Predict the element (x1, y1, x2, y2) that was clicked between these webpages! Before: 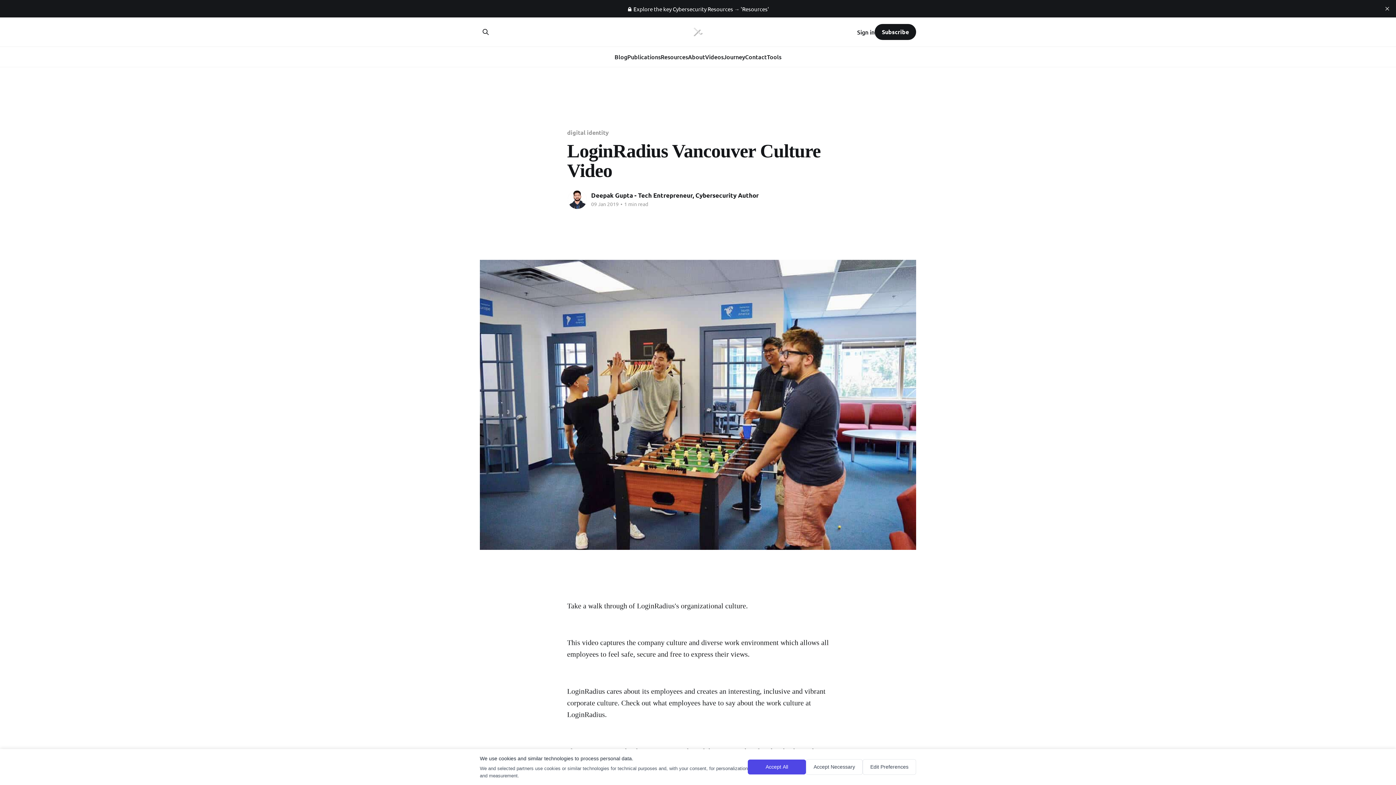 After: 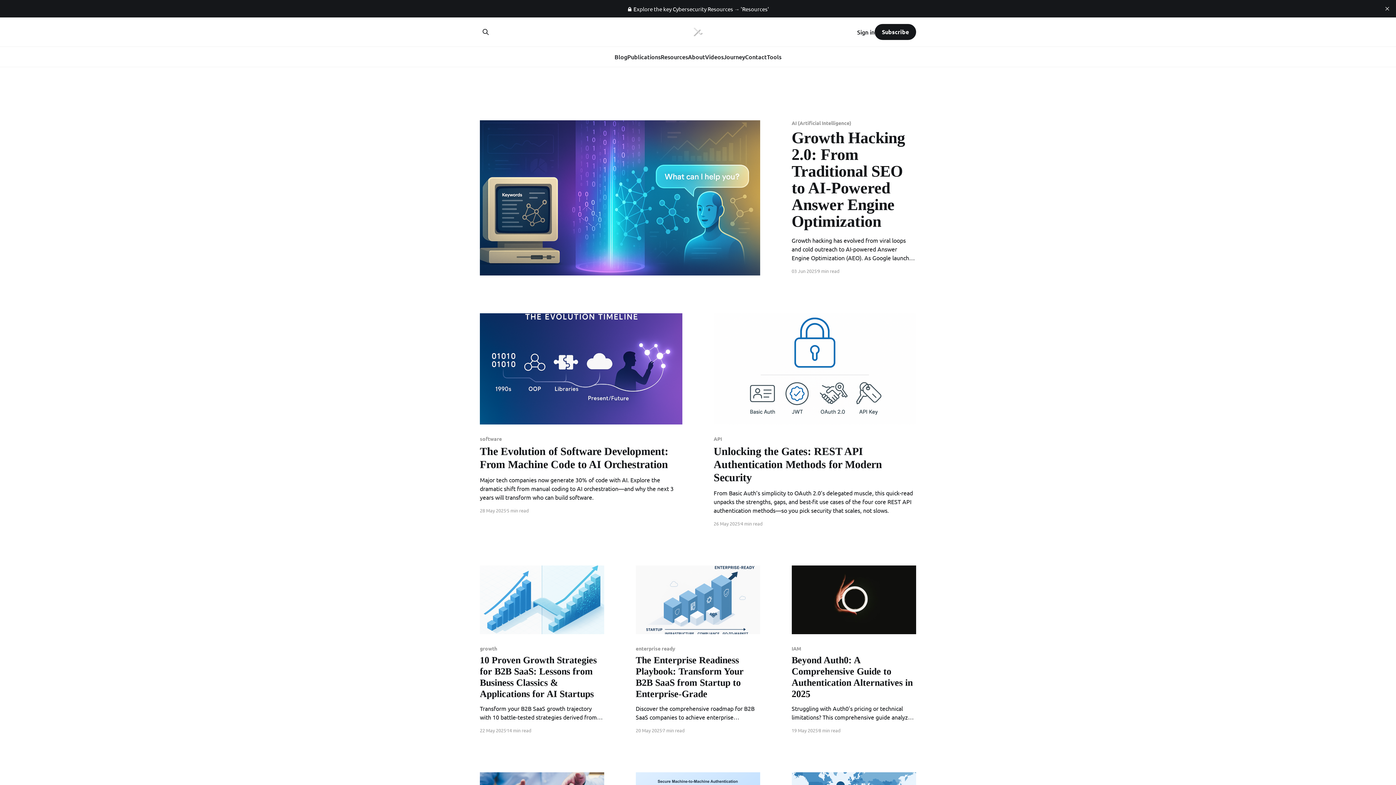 Action: bbox: (690, 24, 705, 39)